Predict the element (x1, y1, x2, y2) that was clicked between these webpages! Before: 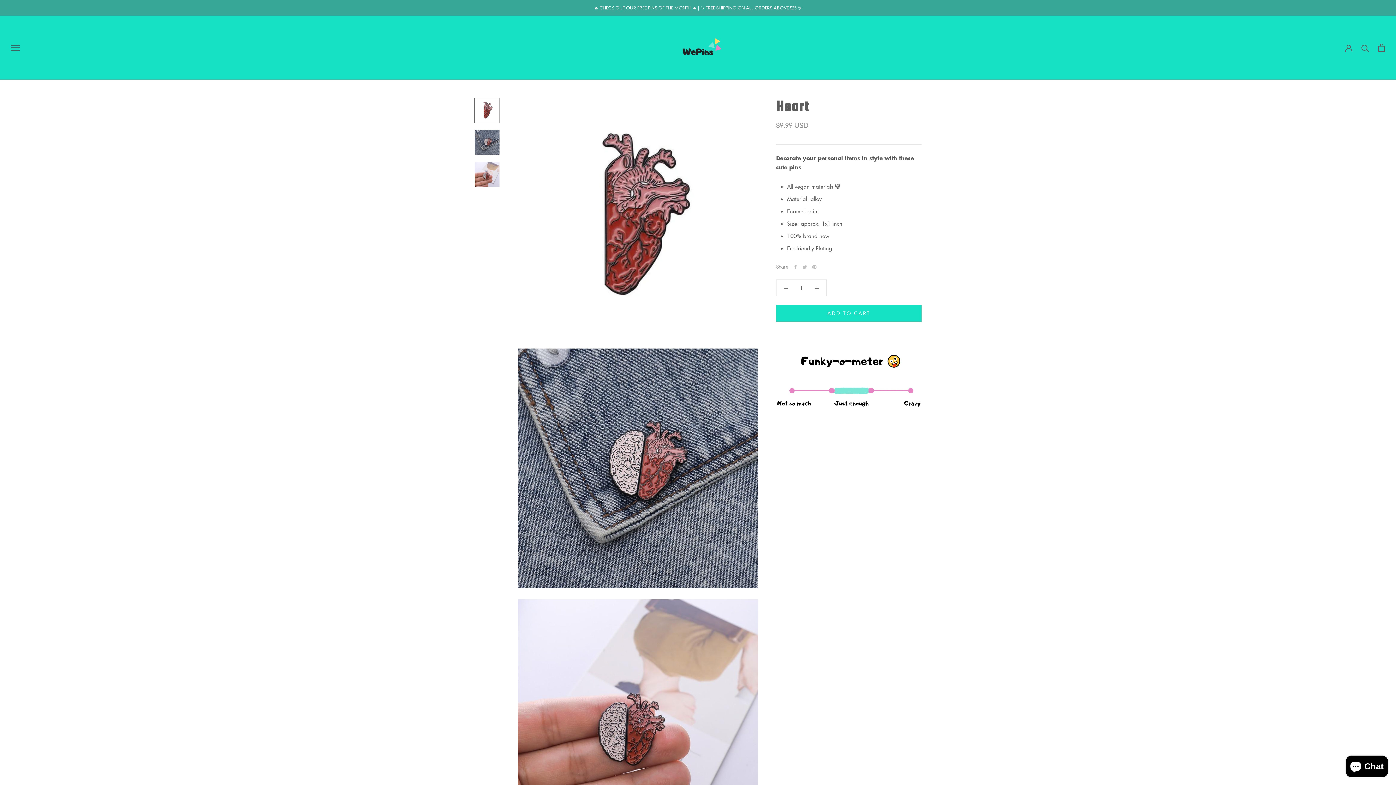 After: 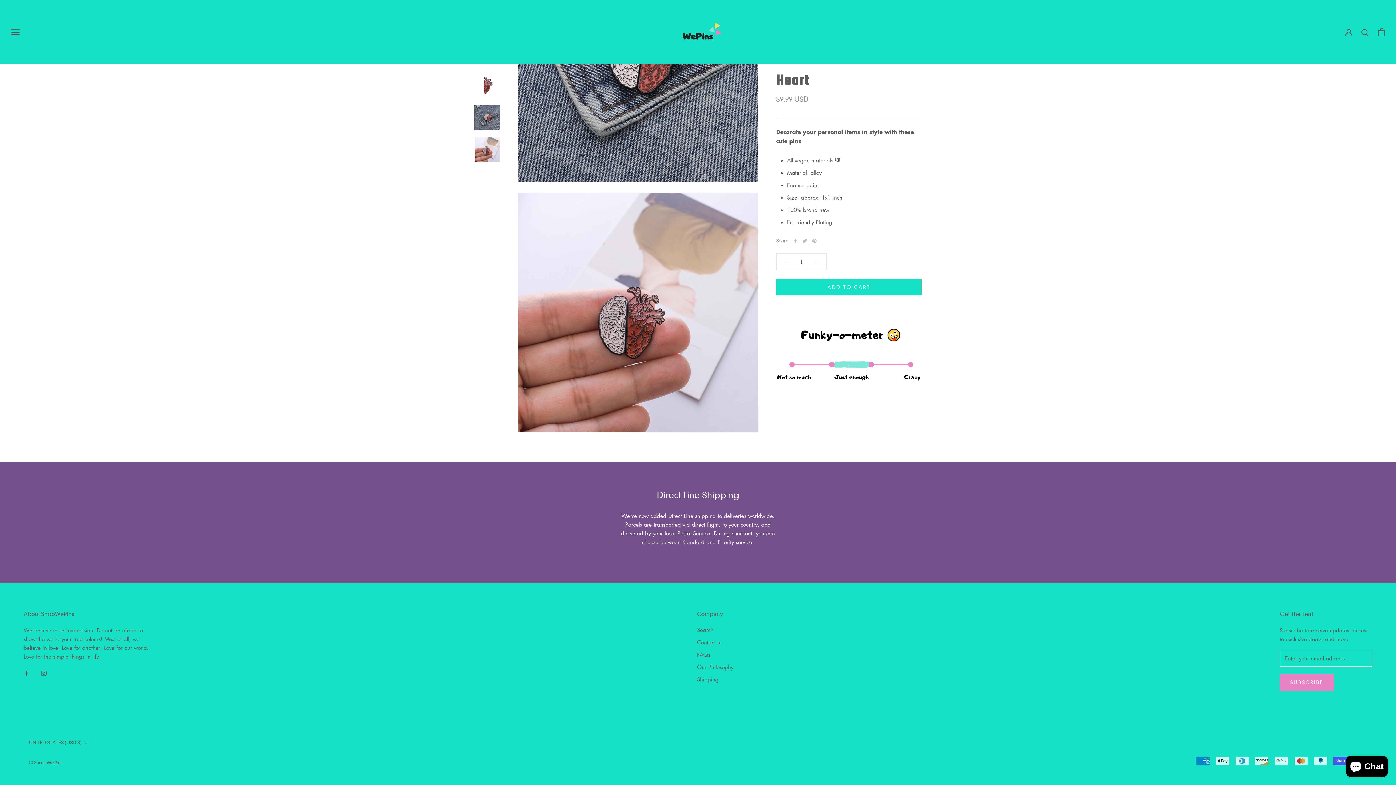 Action: bbox: (474, 161, 500, 187)